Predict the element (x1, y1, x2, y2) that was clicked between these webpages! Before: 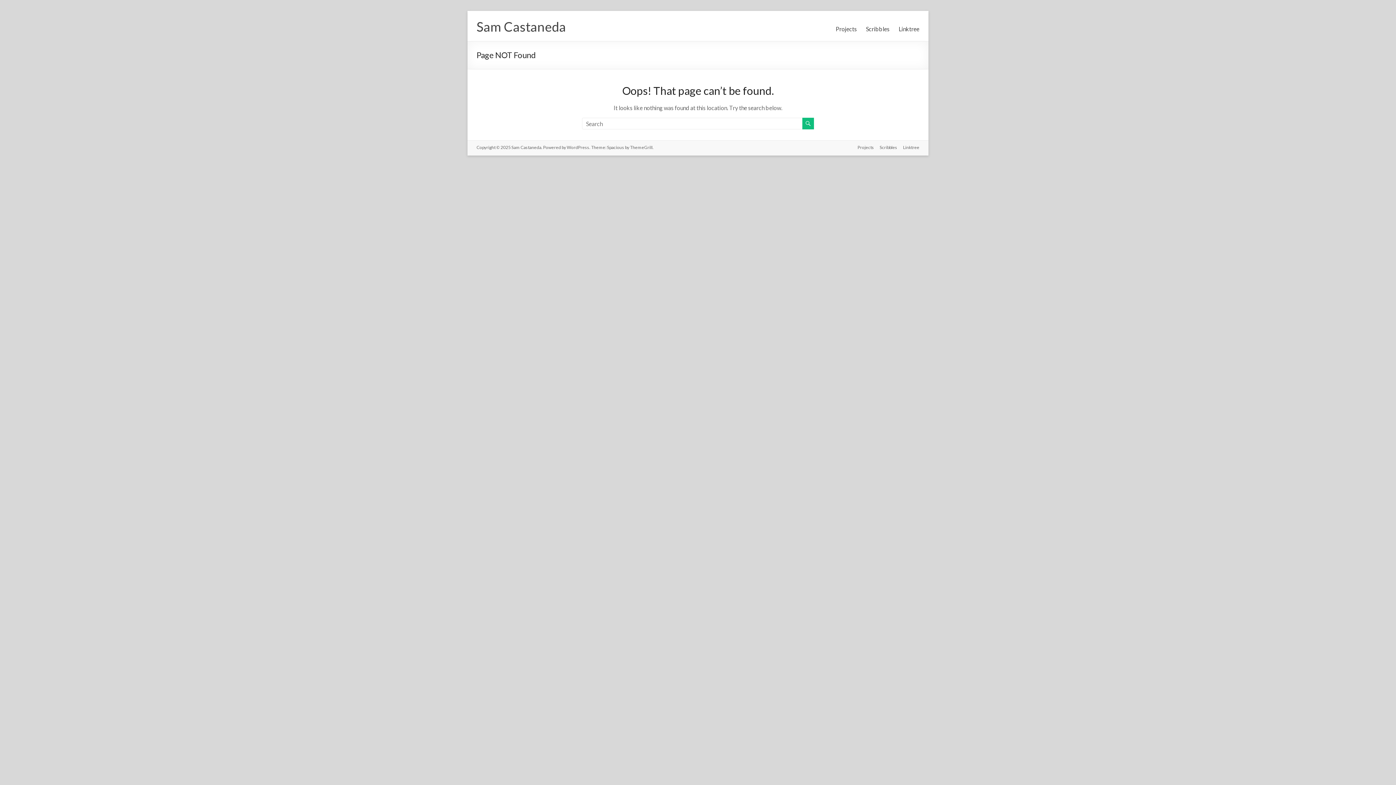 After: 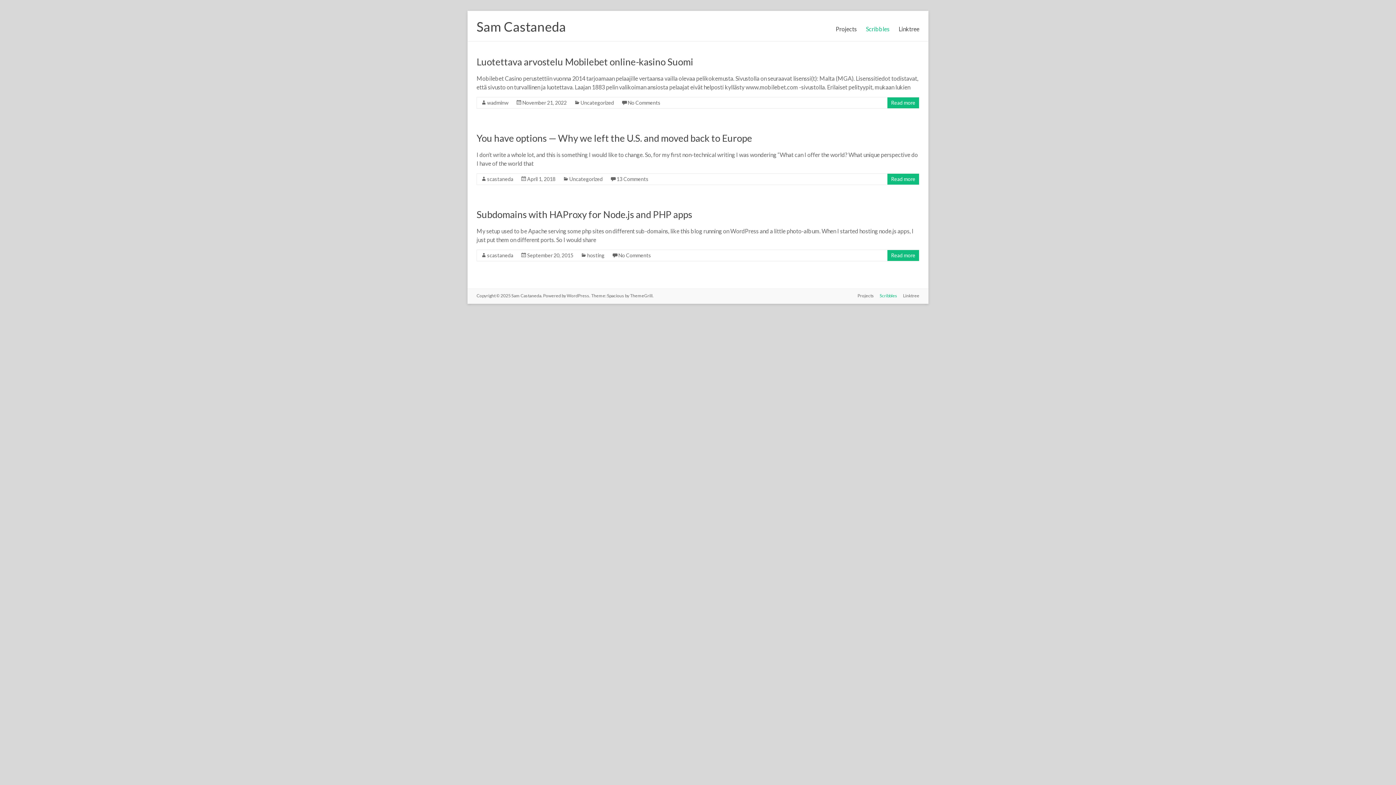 Action: label: Scribbles bbox: (874, 144, 897, 152)